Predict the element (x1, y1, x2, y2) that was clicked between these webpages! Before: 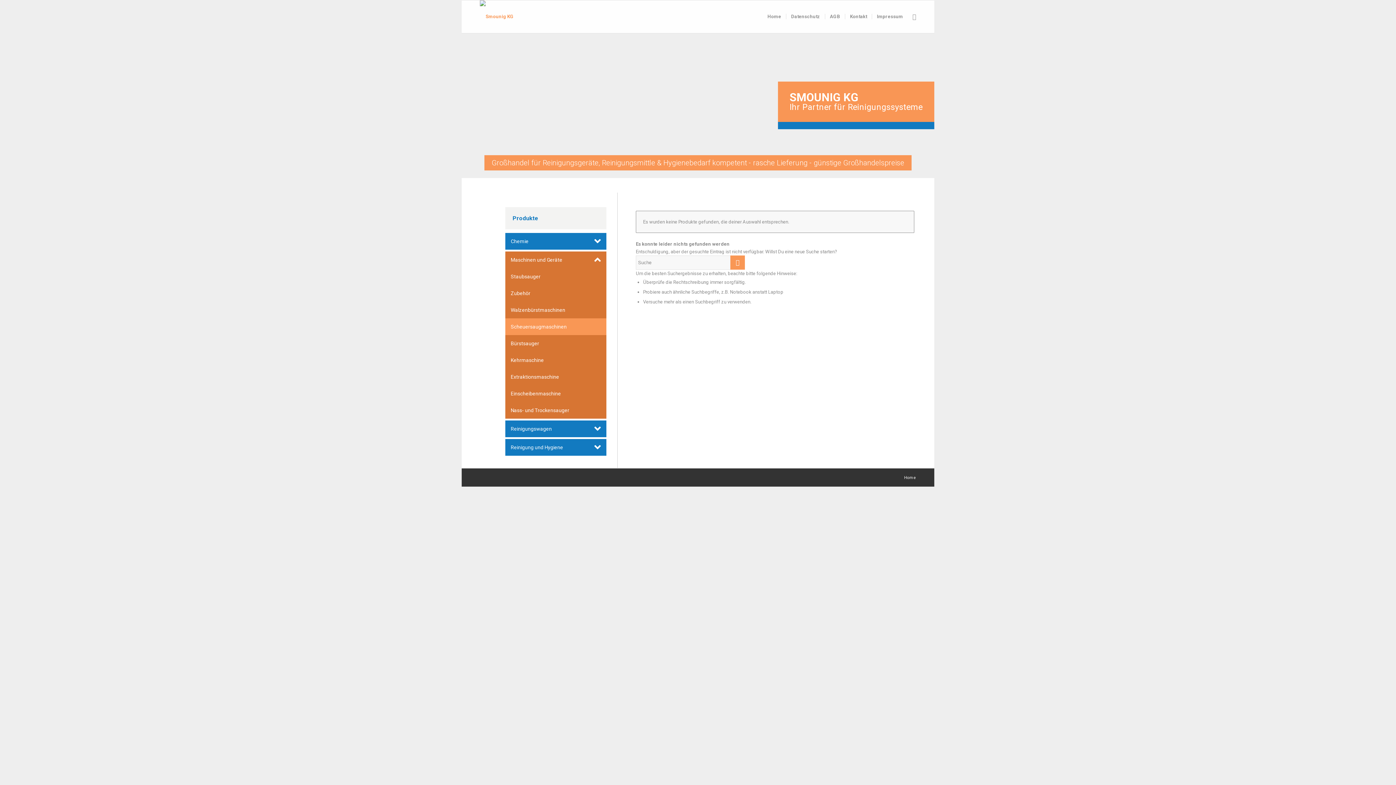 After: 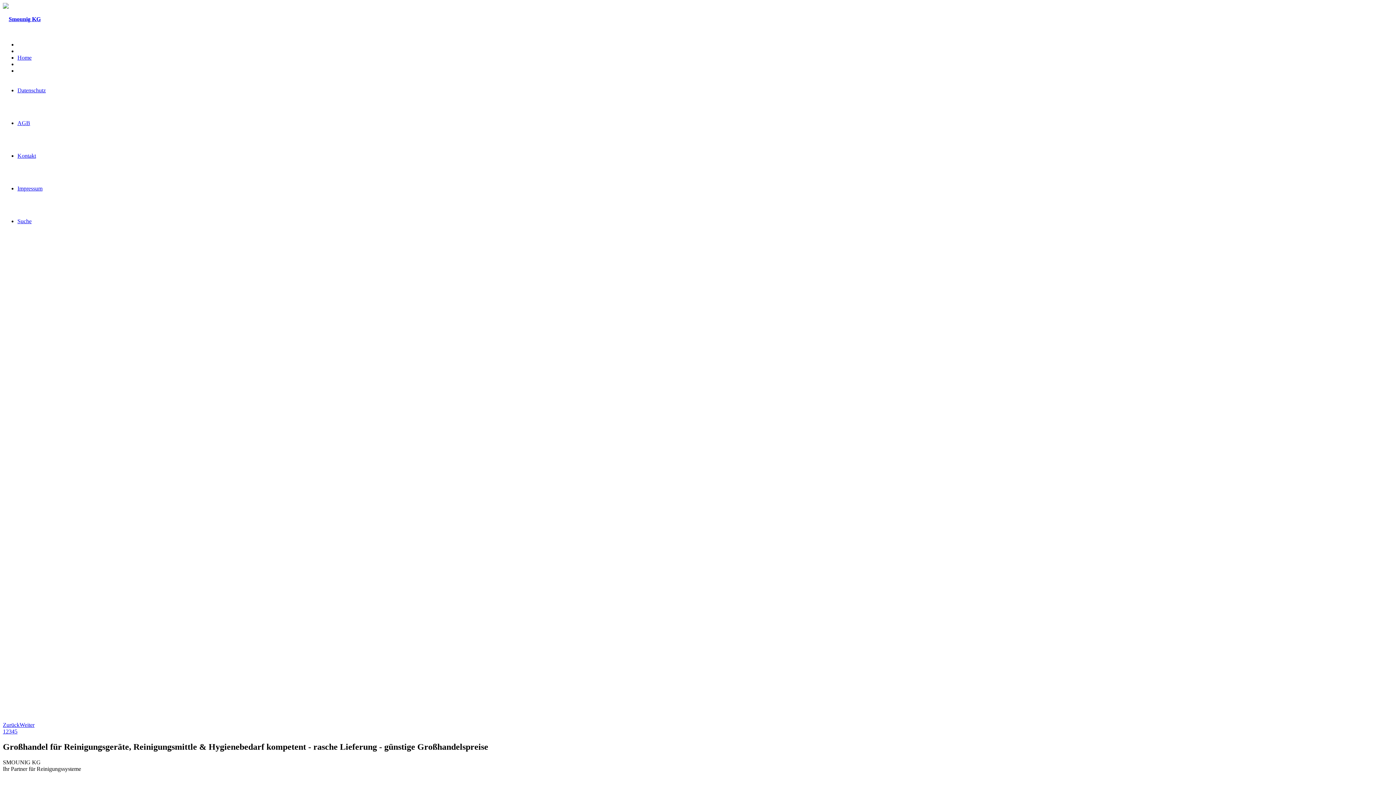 Action: label: Impressum bbox: (872, 0, 908, 33)